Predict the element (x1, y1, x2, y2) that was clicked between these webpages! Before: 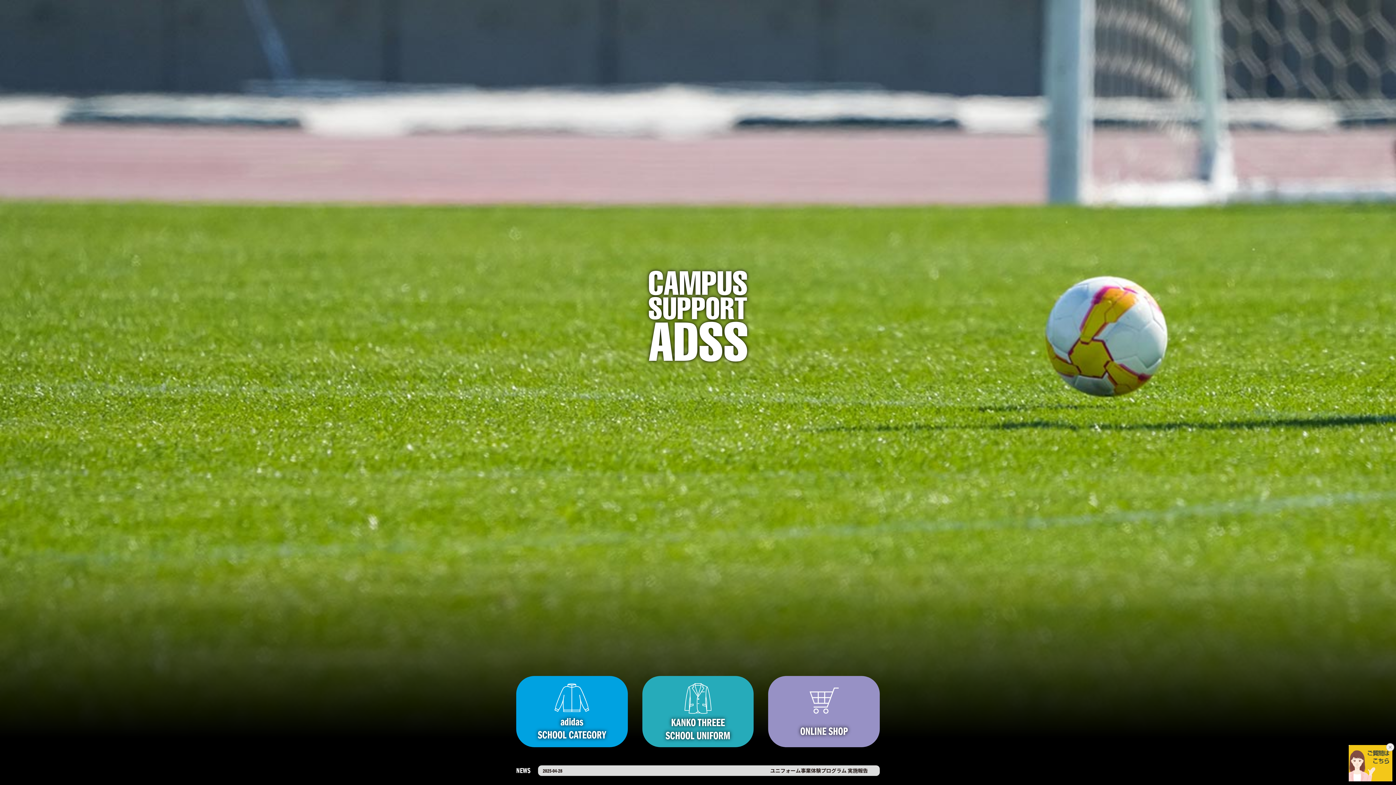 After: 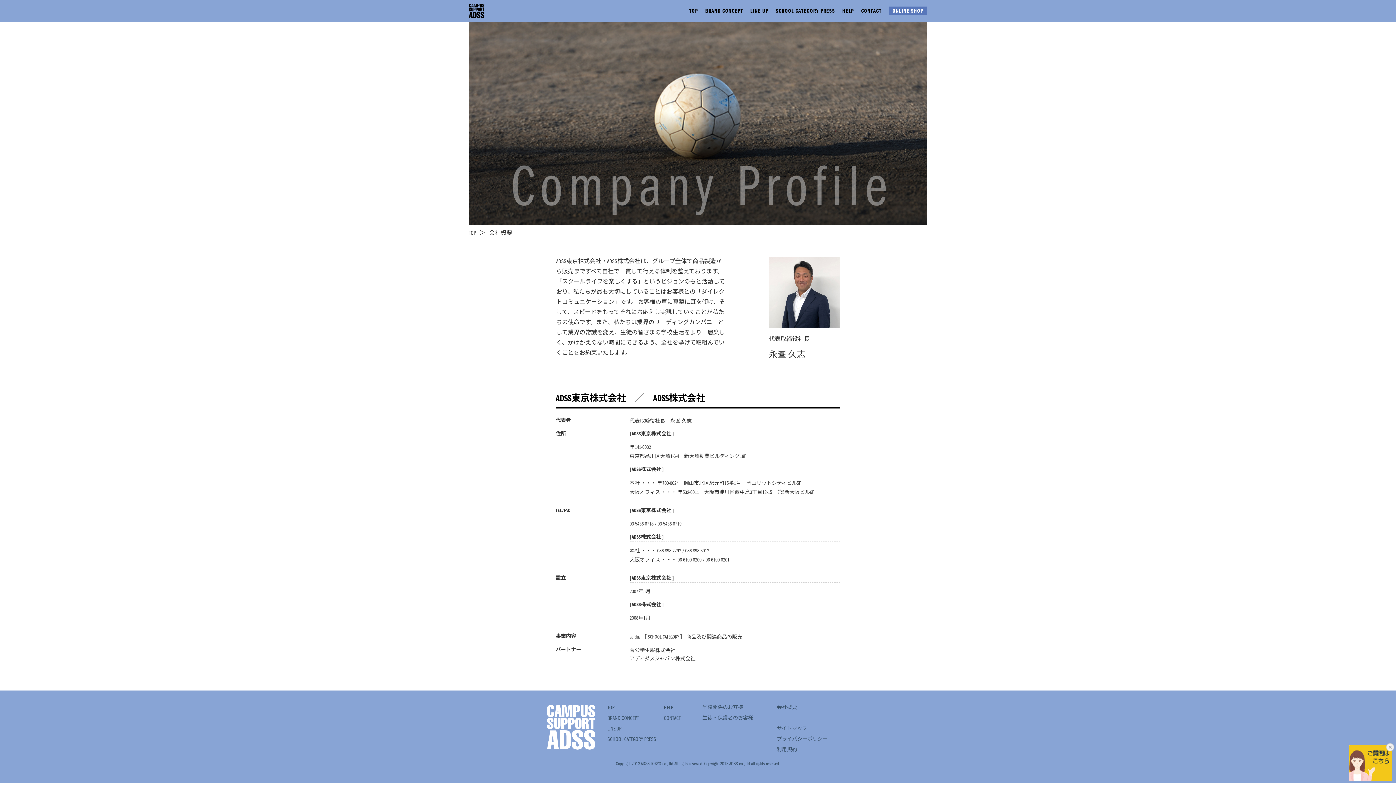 Action: bbox: (643, 265, 752, 367)